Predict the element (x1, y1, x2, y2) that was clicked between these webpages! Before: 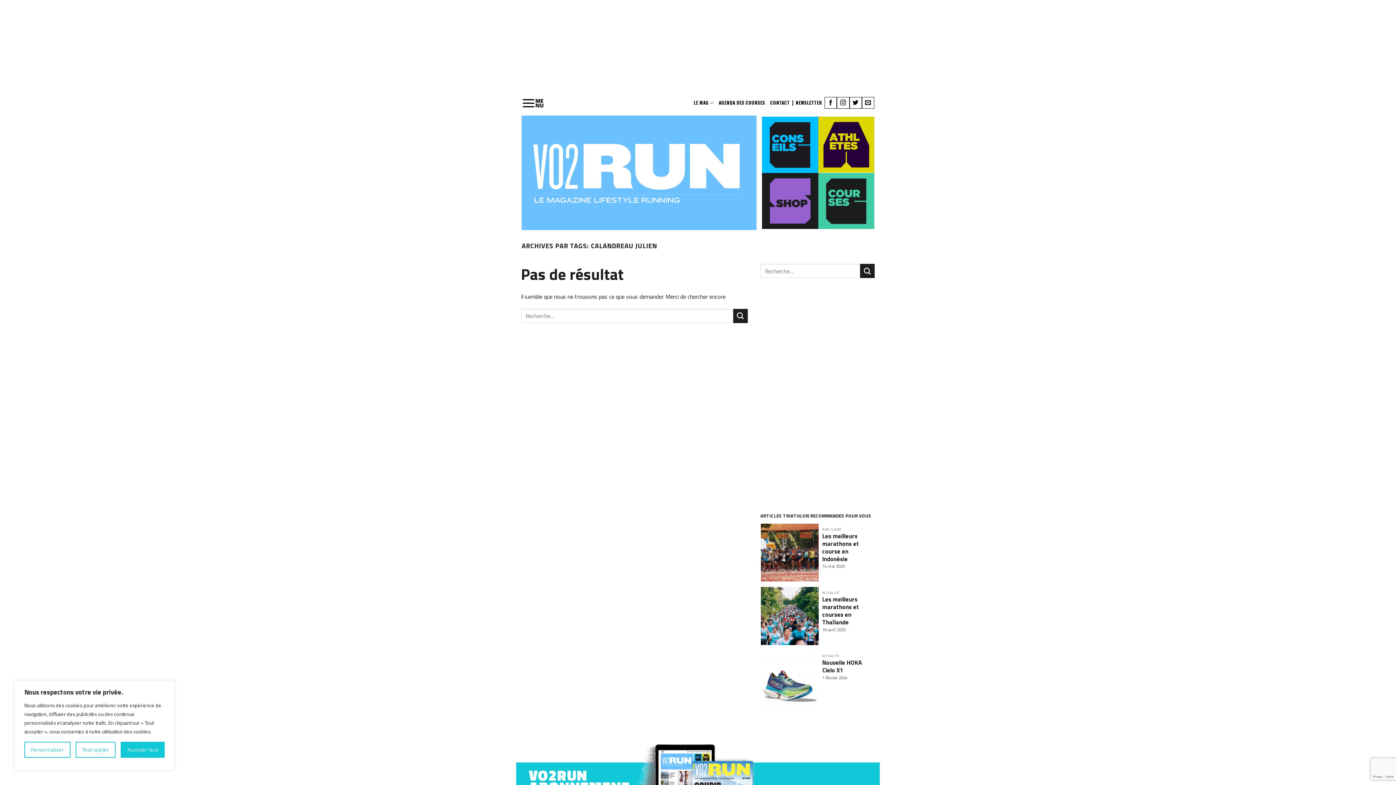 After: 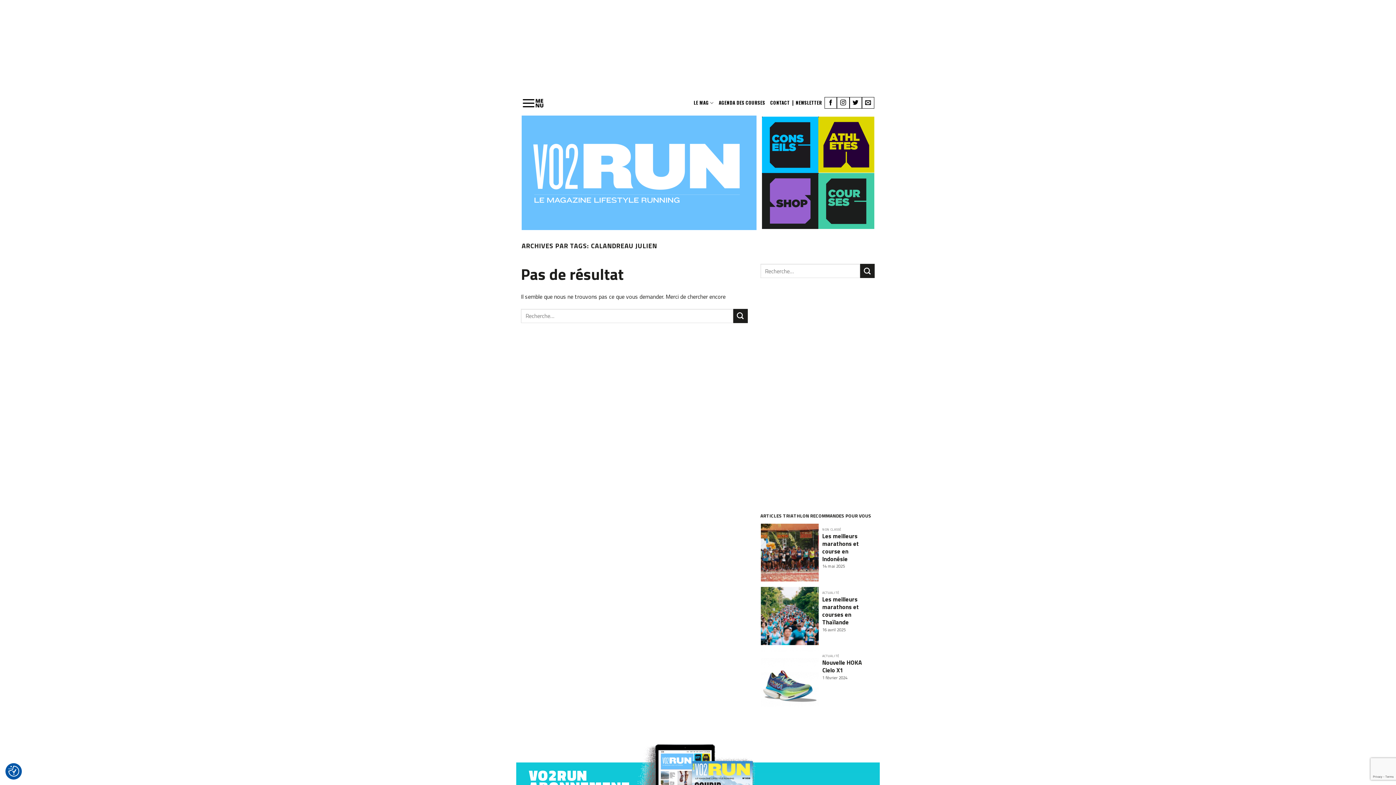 Action: bbox: (120, 742, 164, 758) label: Accepter tout